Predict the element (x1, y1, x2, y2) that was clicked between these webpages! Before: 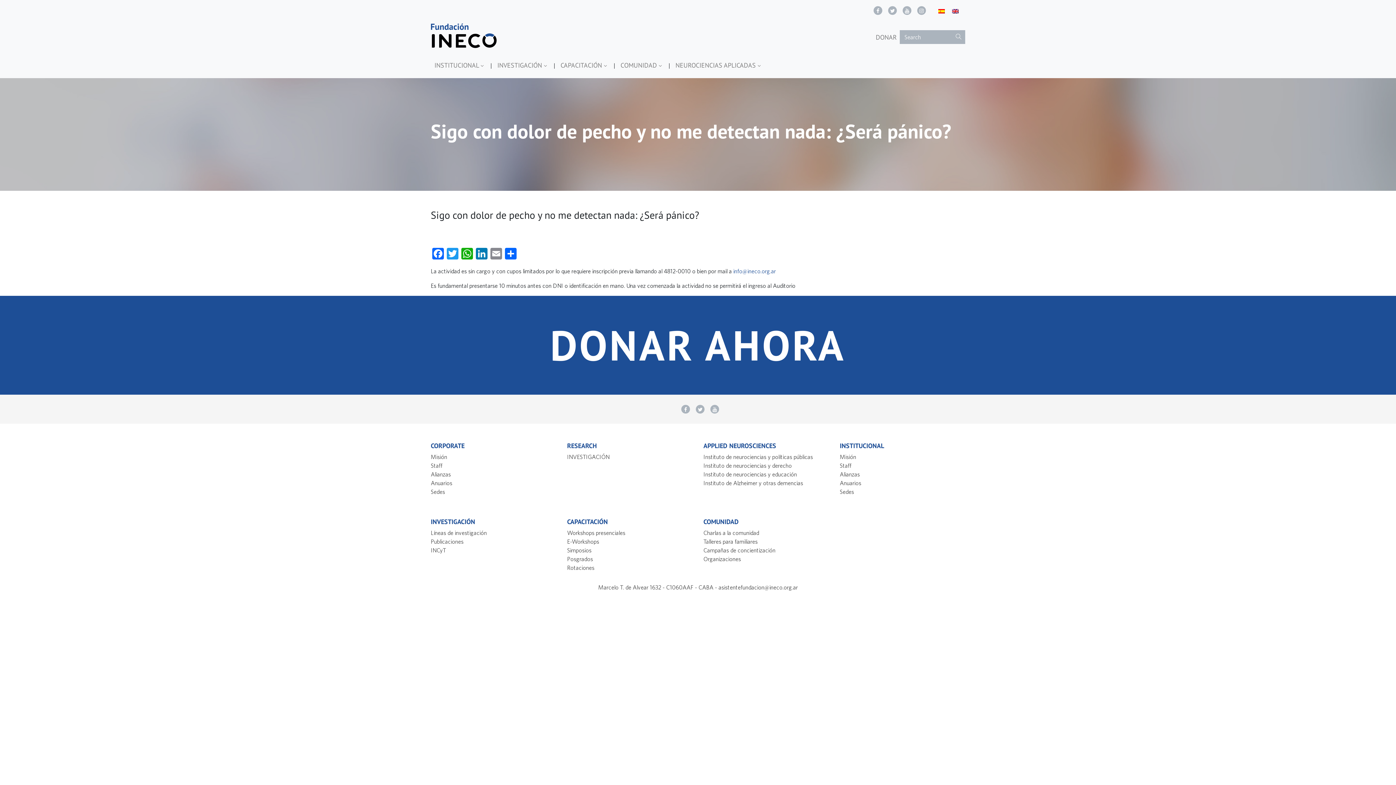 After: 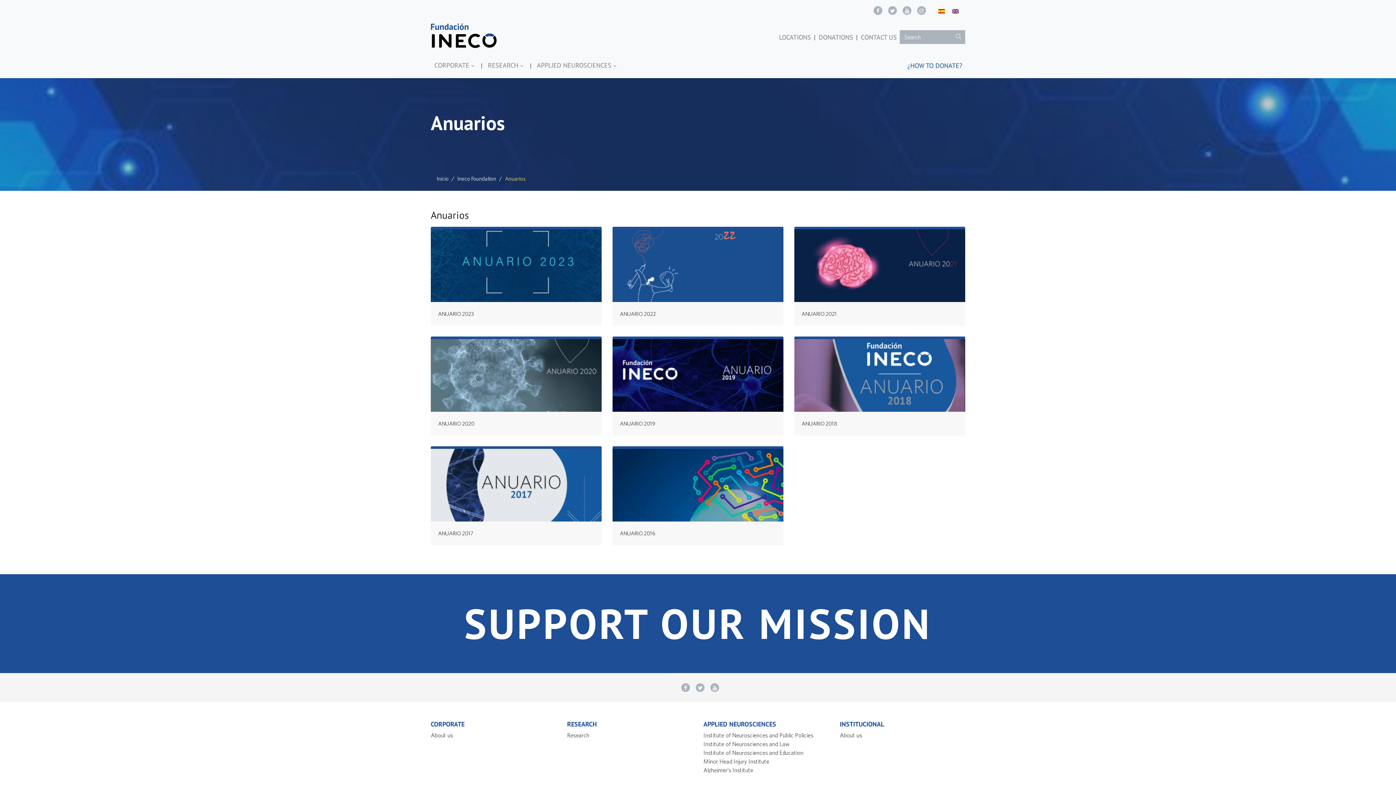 Action: bbox: (840, 480, 861, 486) label: Anuarios